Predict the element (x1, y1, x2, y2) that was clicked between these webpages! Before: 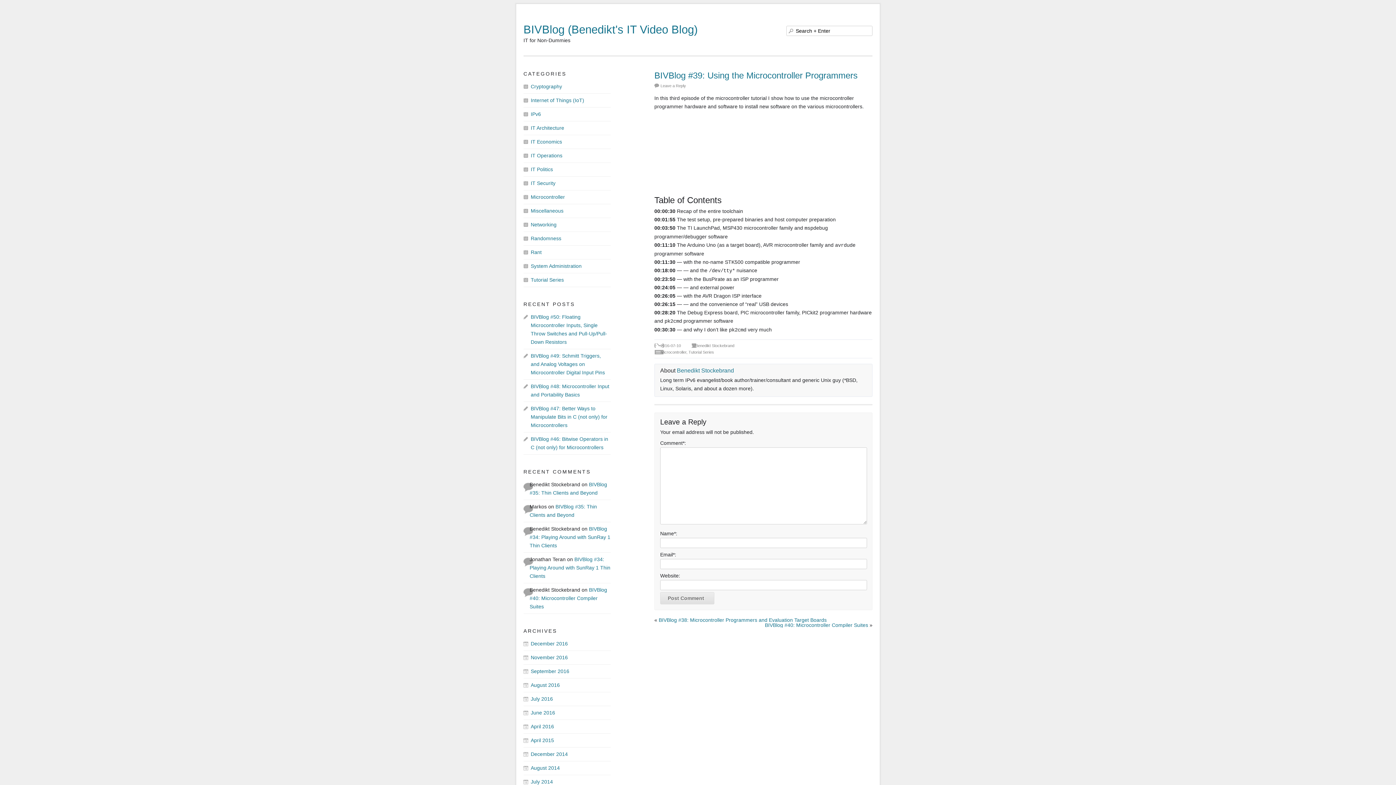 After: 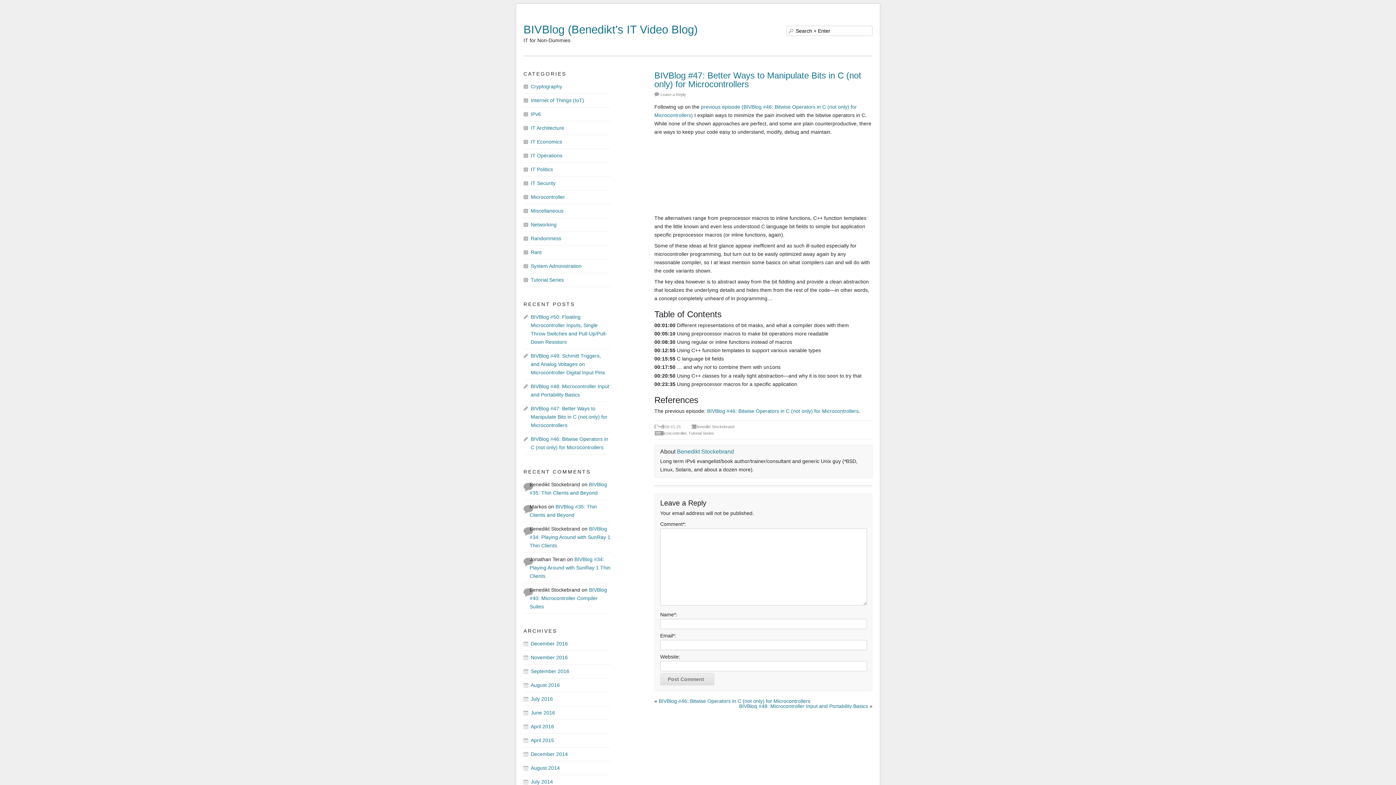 Action: label: BIVBlog #47: Better Ways to Manipulate Bits in C (not only) for Microcontrollers bbox: (530, 405, 607, 428)